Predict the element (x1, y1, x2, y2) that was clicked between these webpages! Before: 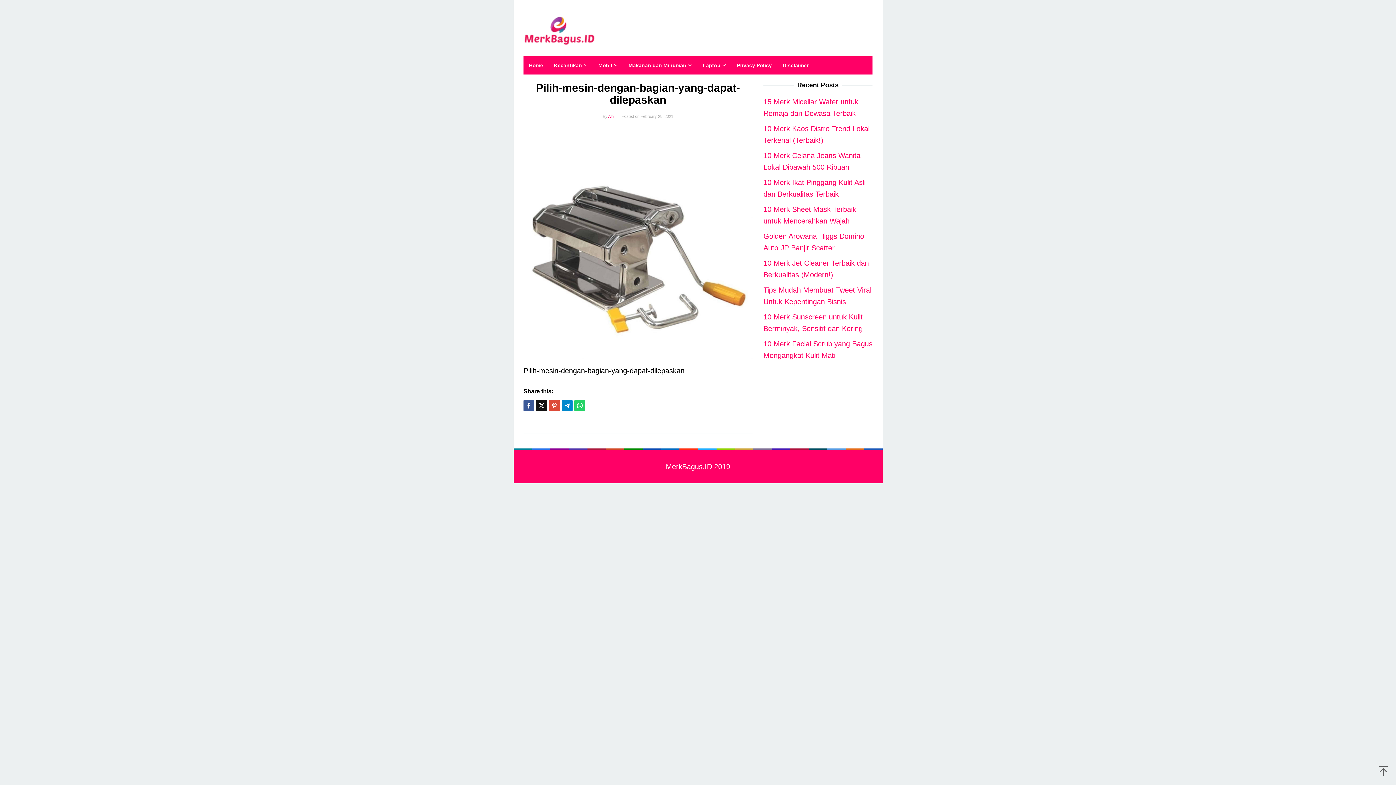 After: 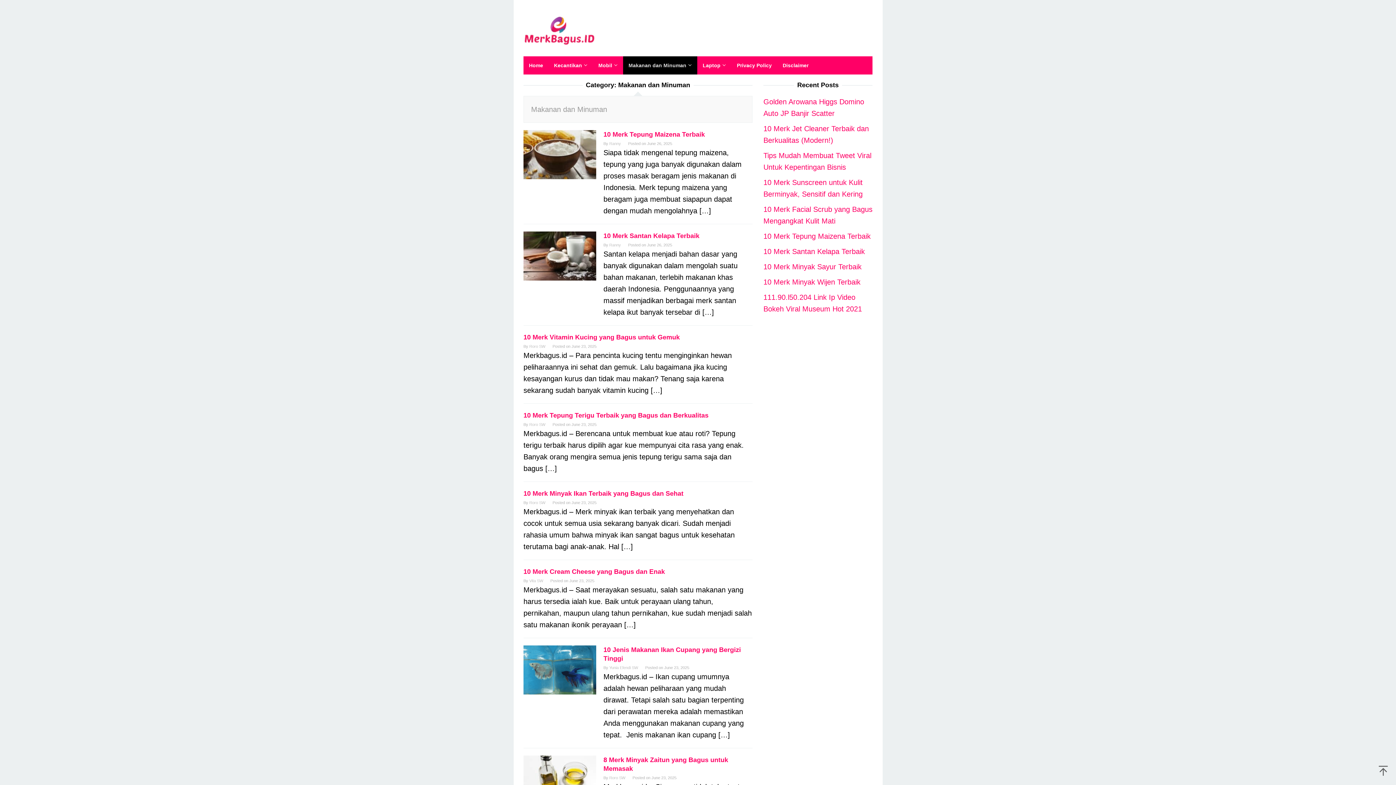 Action: bbox: (623, 56, 697, 74) label: Makanan dan Minuman